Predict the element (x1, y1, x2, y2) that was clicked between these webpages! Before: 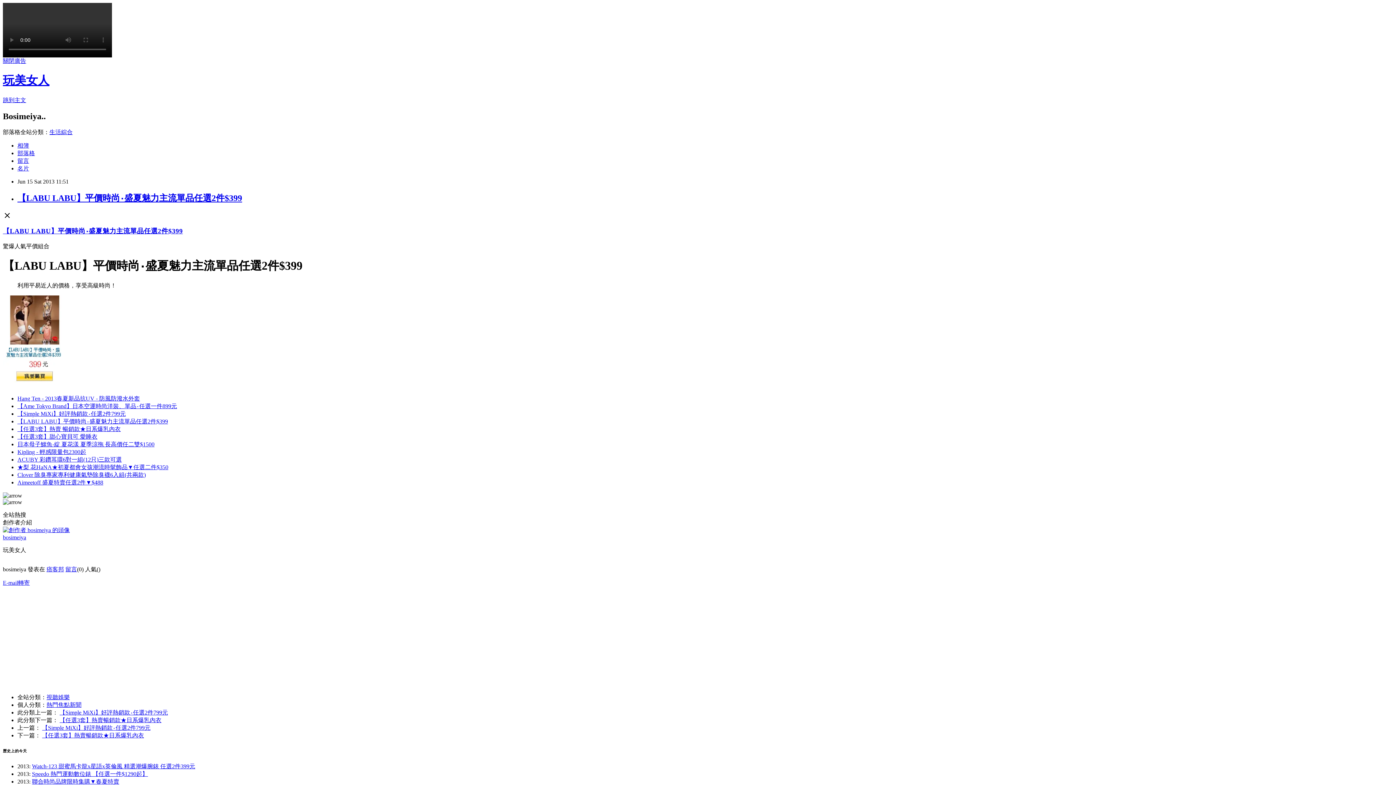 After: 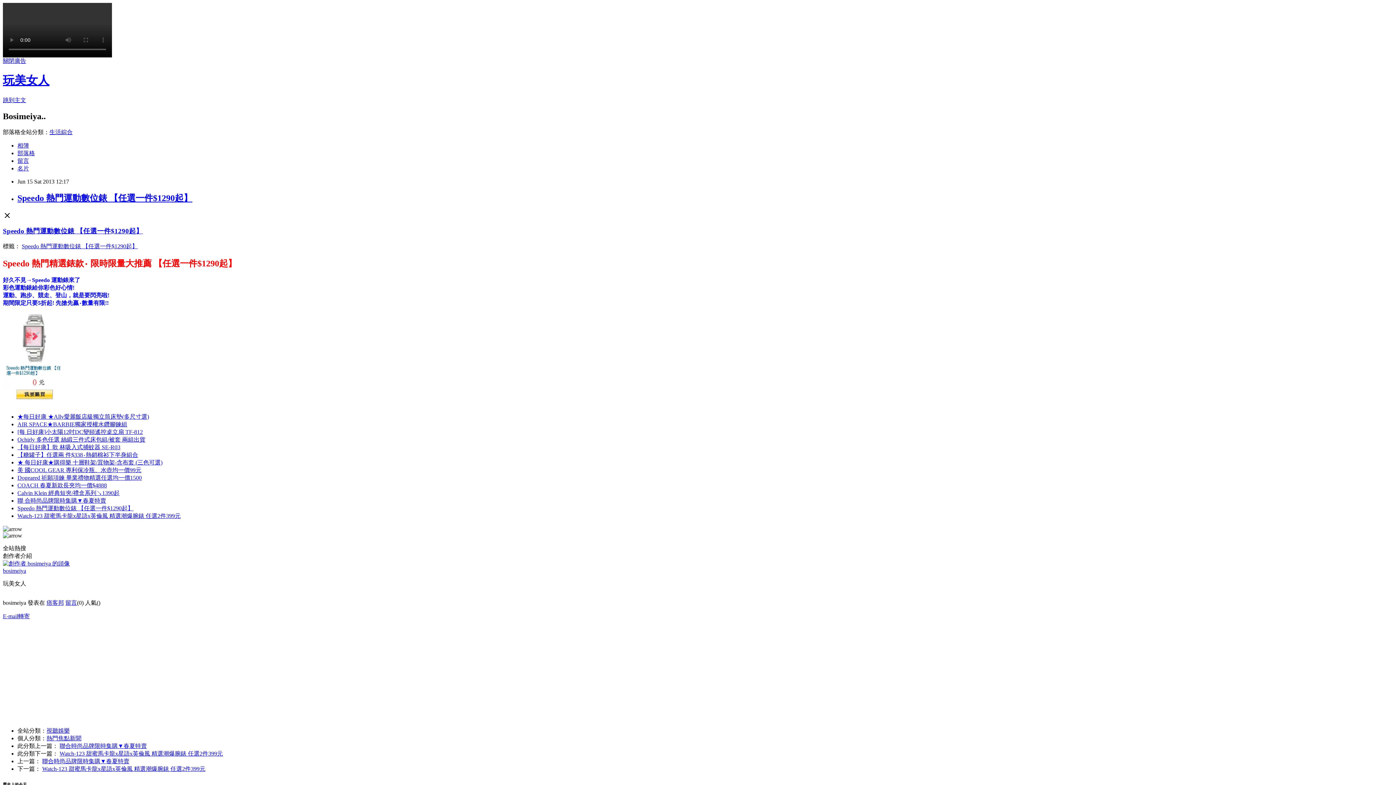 Action: label: Speedo 熱門運動數位錶 【任選一件$1290起】 bbox: (32, 771, 148, 777)